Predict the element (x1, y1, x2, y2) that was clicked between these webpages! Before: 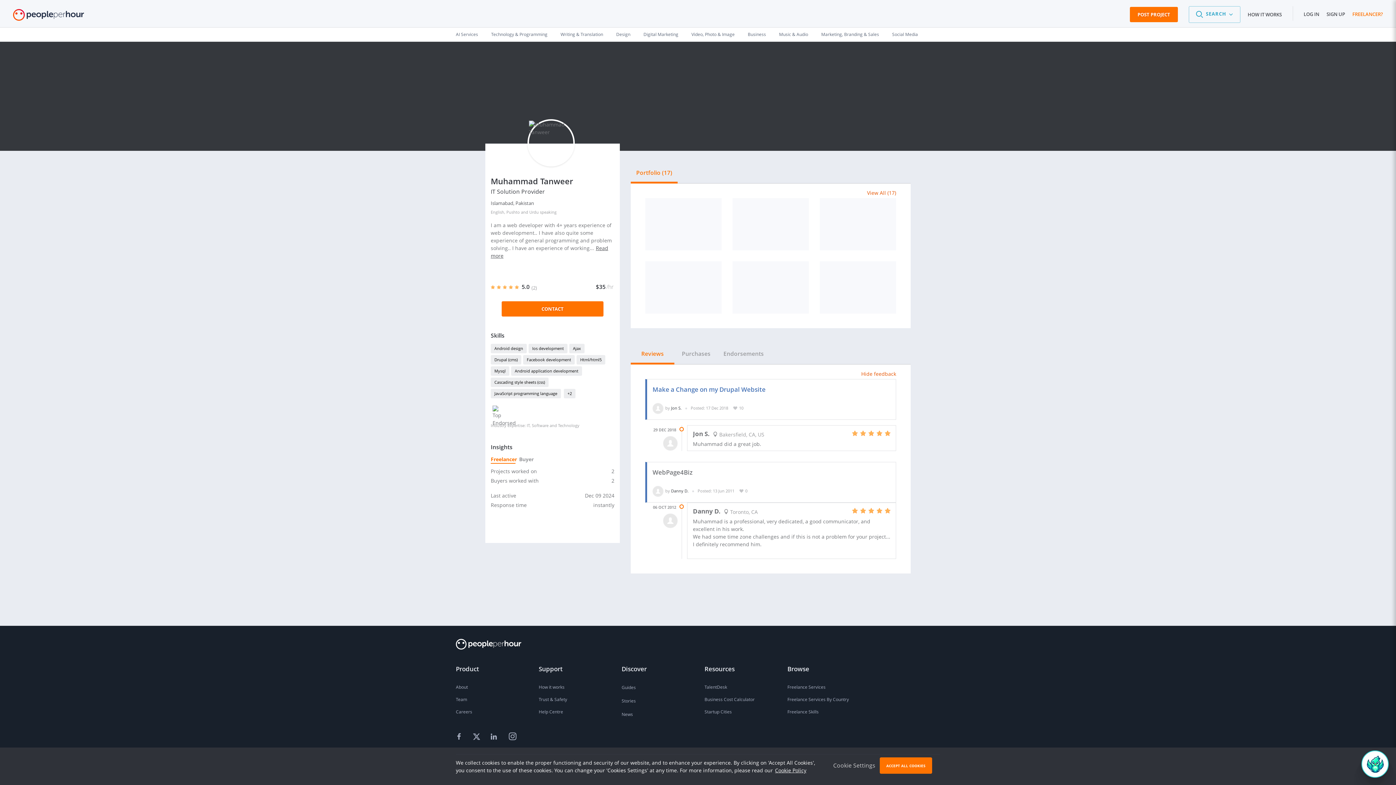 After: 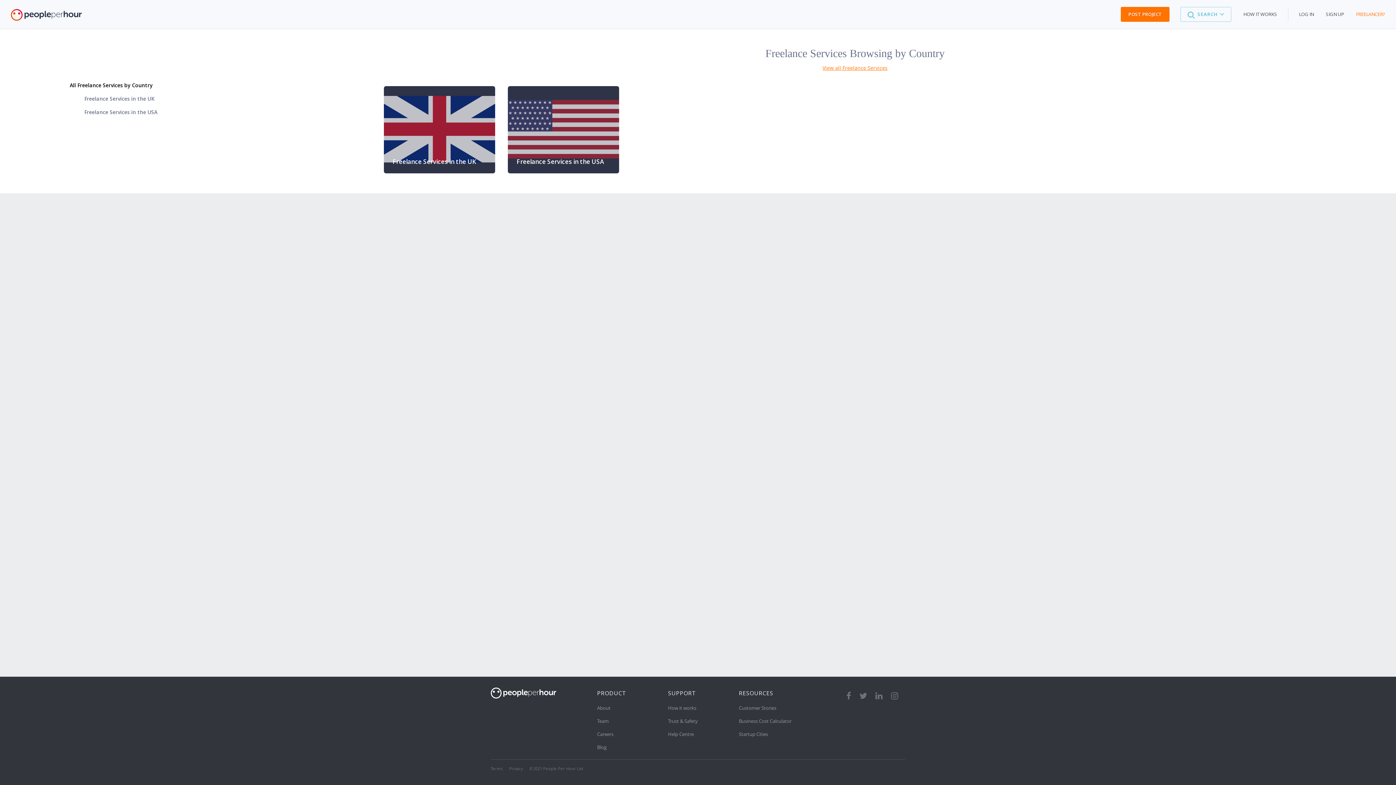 Action: label: Freelance Services By Country bbox: (787, 693, 857, 706)